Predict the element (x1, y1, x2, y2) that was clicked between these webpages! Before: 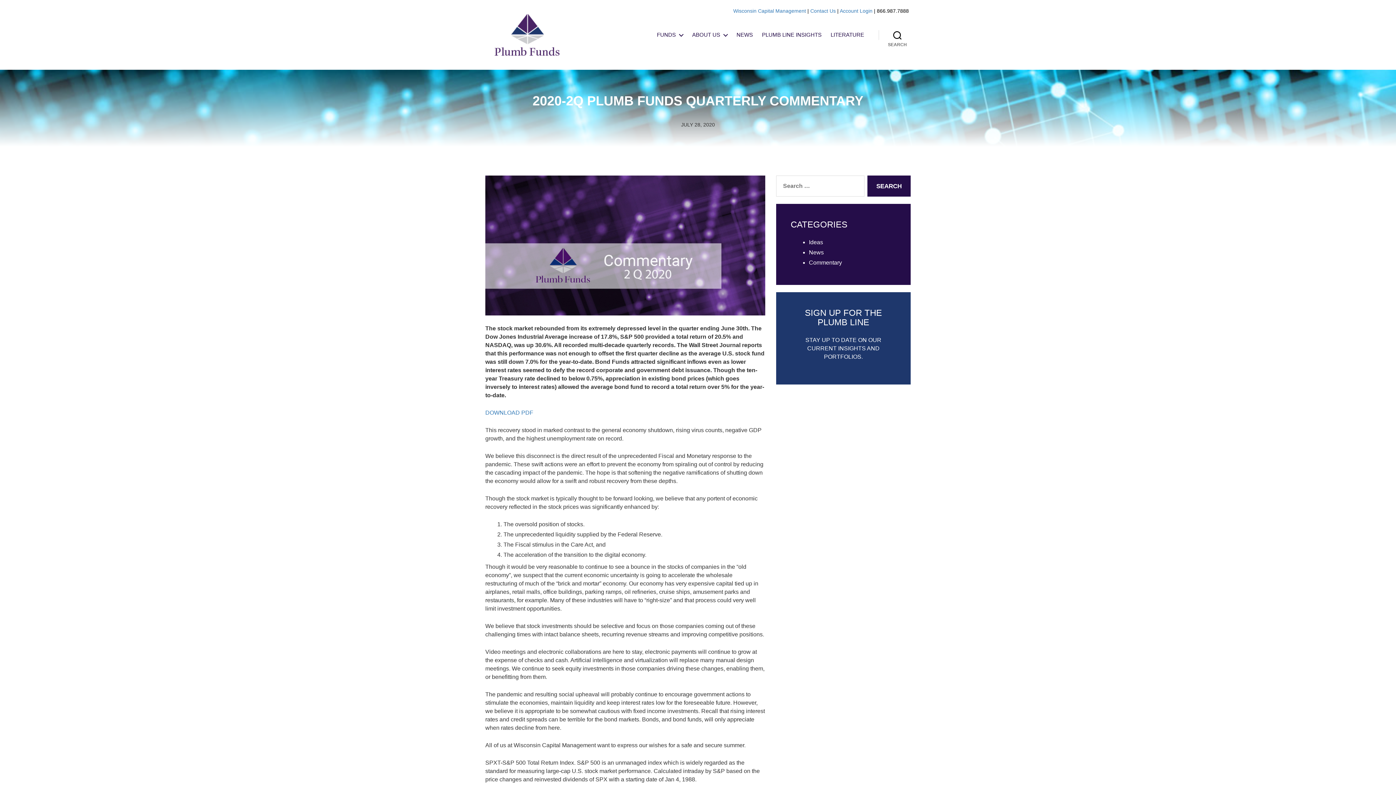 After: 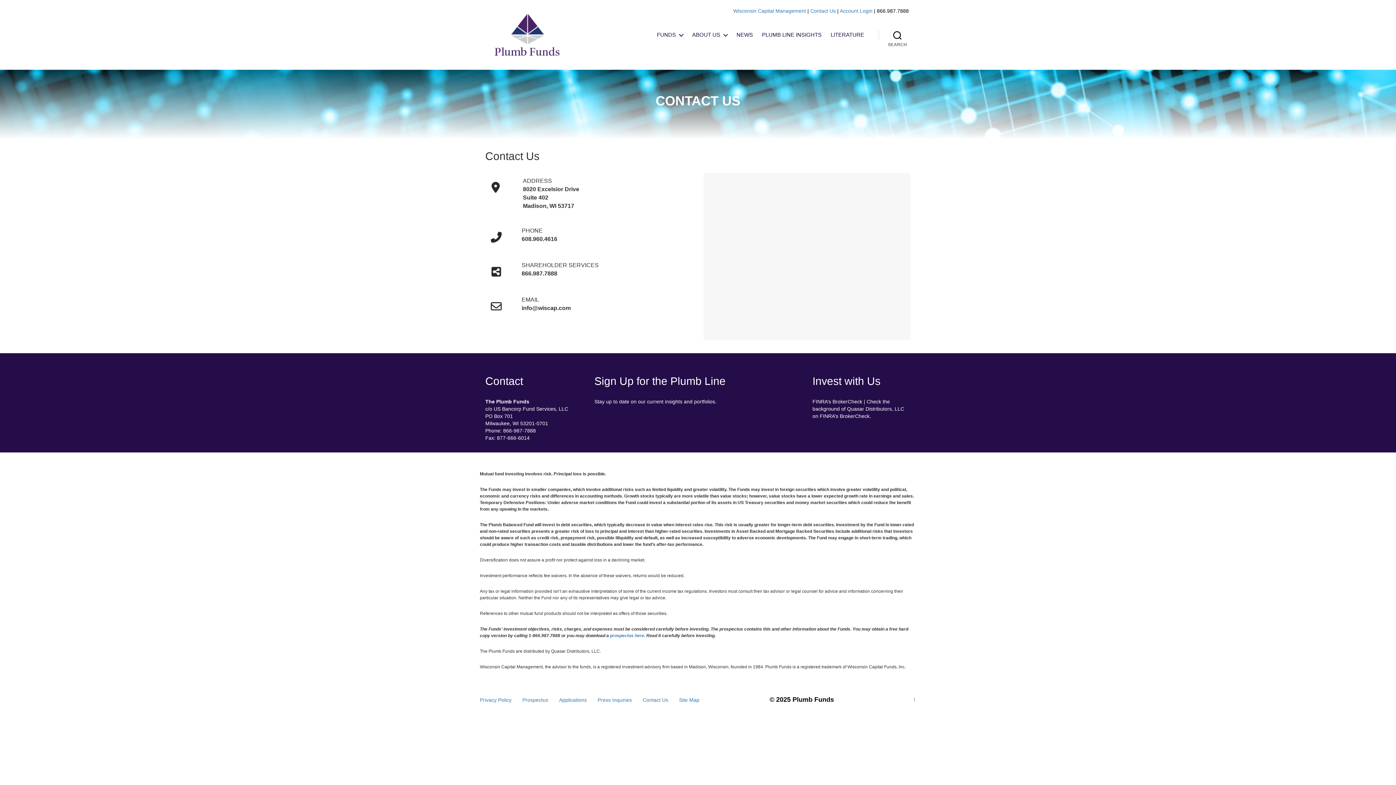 Action: bbox: (810, 8, 836, 13) label: Contact Us